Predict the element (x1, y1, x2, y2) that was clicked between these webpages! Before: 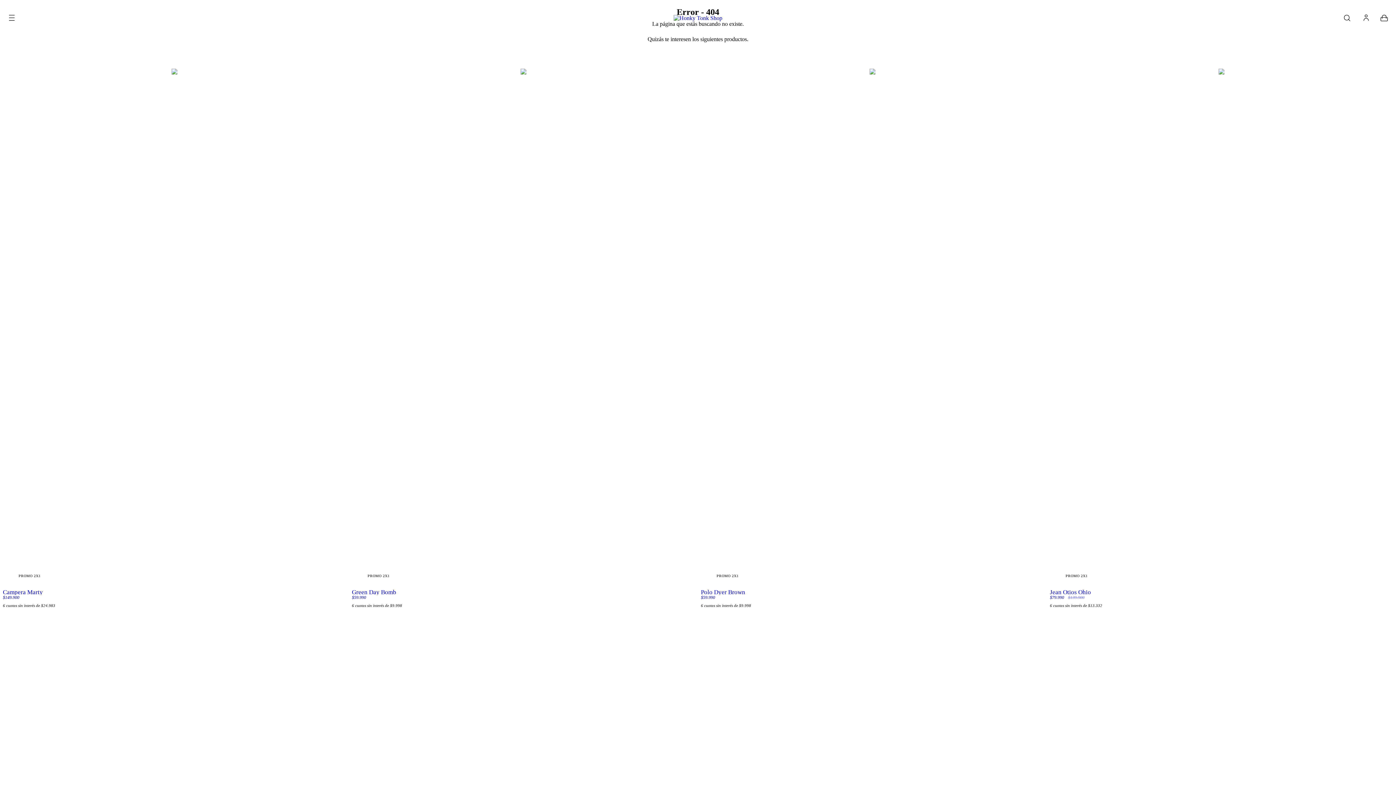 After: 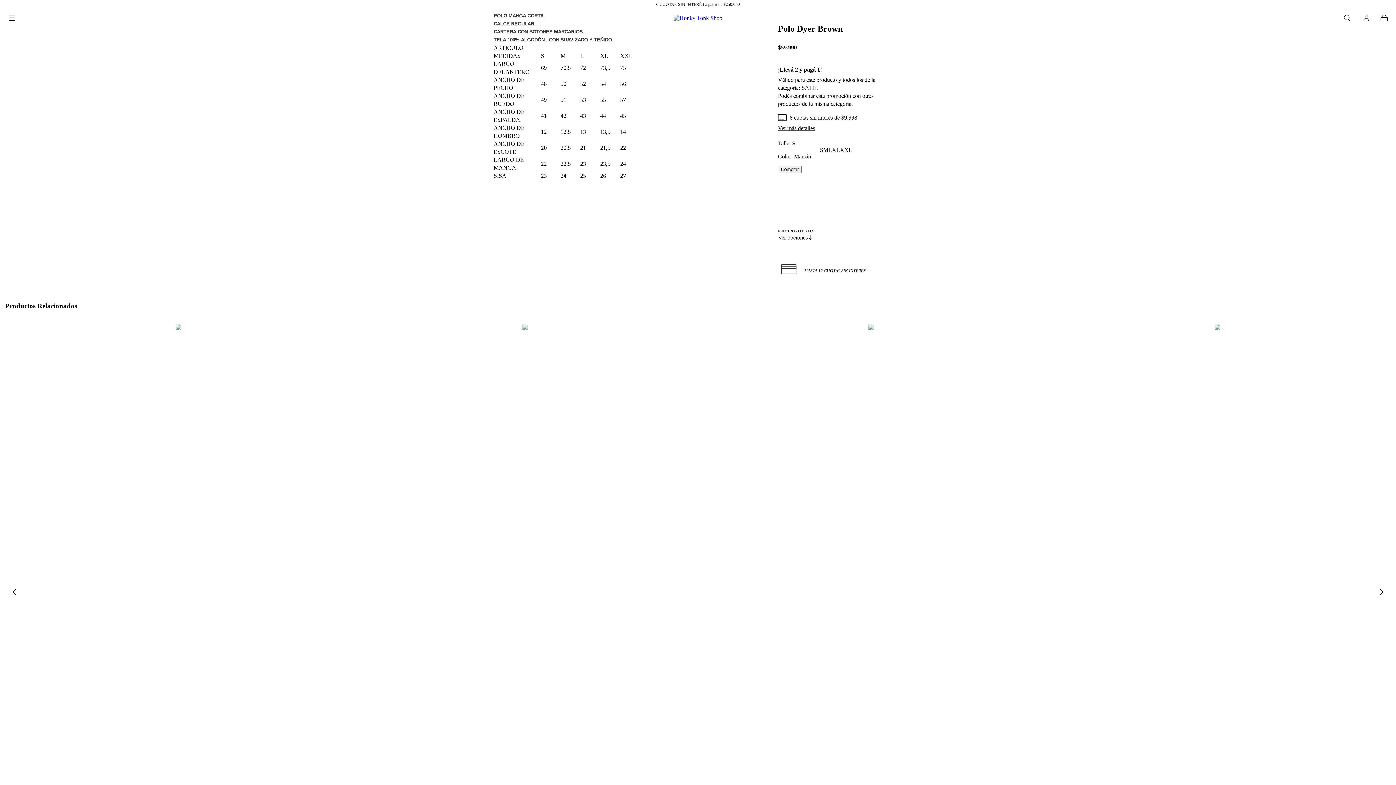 Action: bbox: (701, 586, 1044, 600) label: Polo Dyer Brown
$59.990